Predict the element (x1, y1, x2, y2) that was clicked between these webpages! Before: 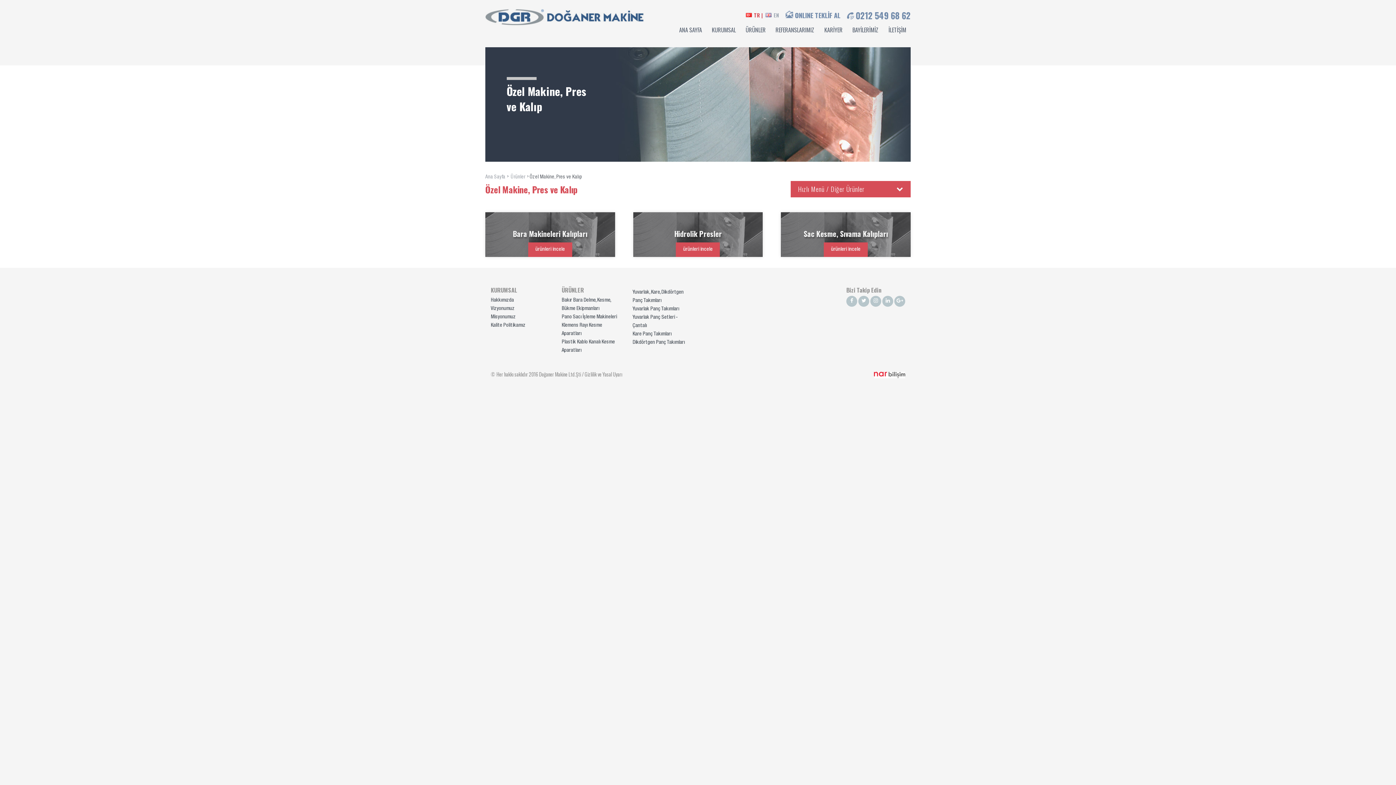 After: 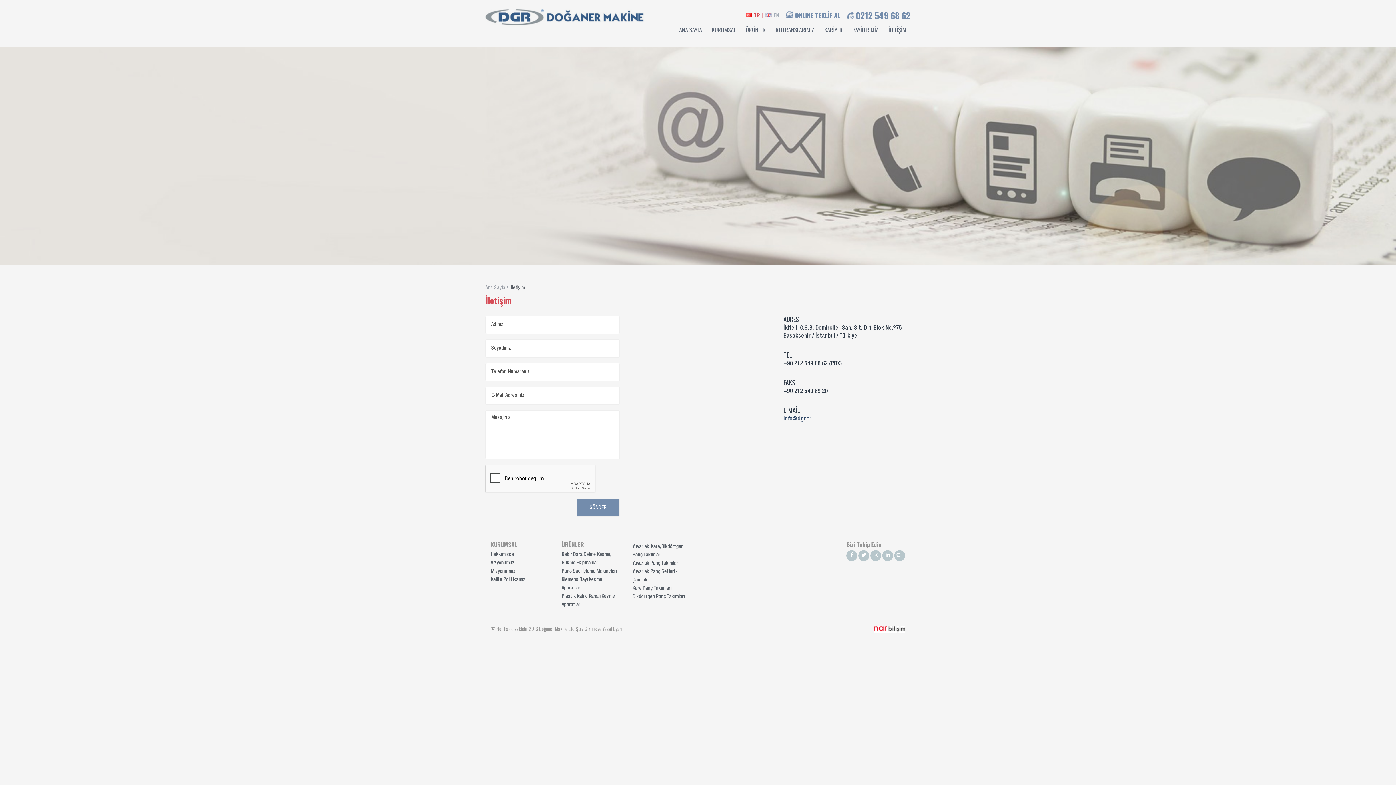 Action: label: İLETİŞİM bbox: (884, 21, 910, 38)